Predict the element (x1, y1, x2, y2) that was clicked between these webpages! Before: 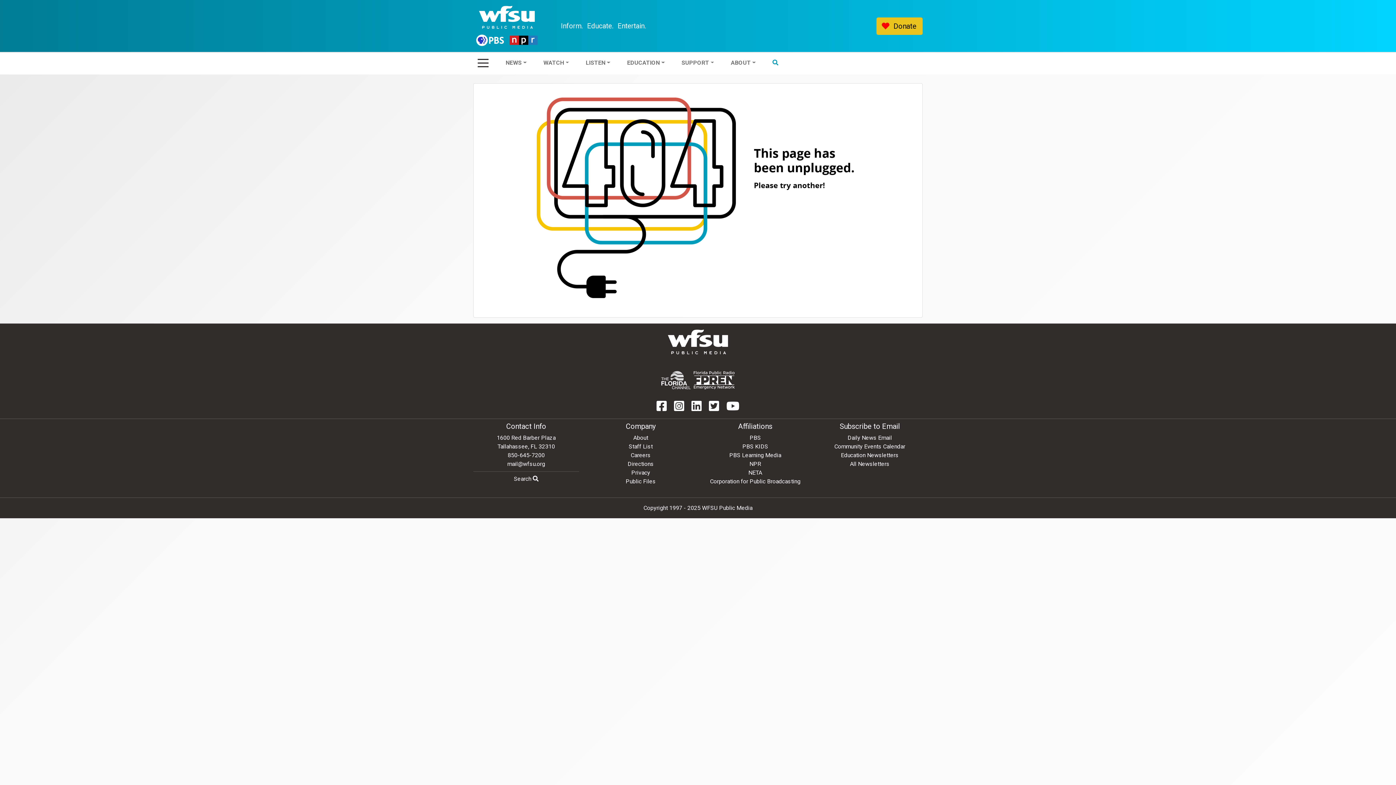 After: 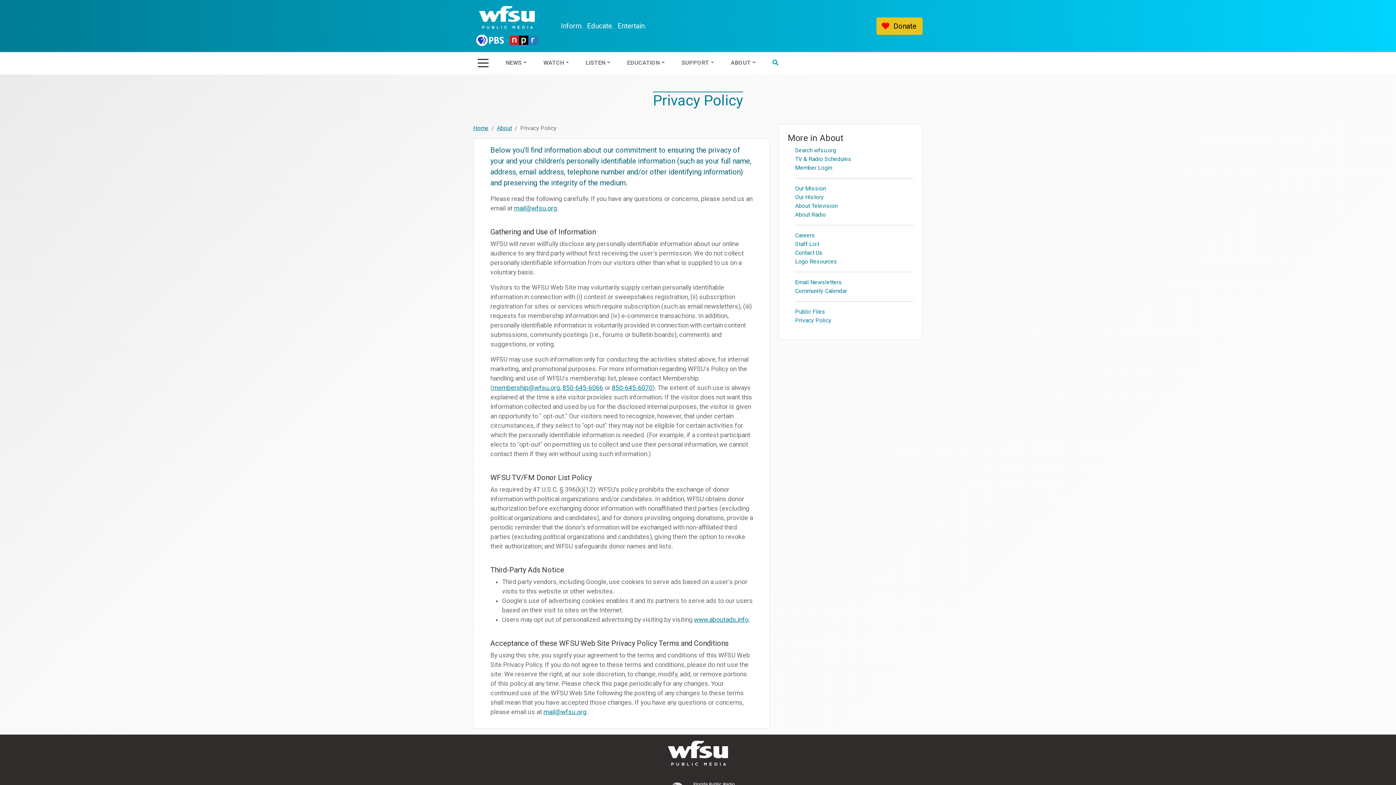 Action: label: Privacy bbox: (631, 469, 650, 476)